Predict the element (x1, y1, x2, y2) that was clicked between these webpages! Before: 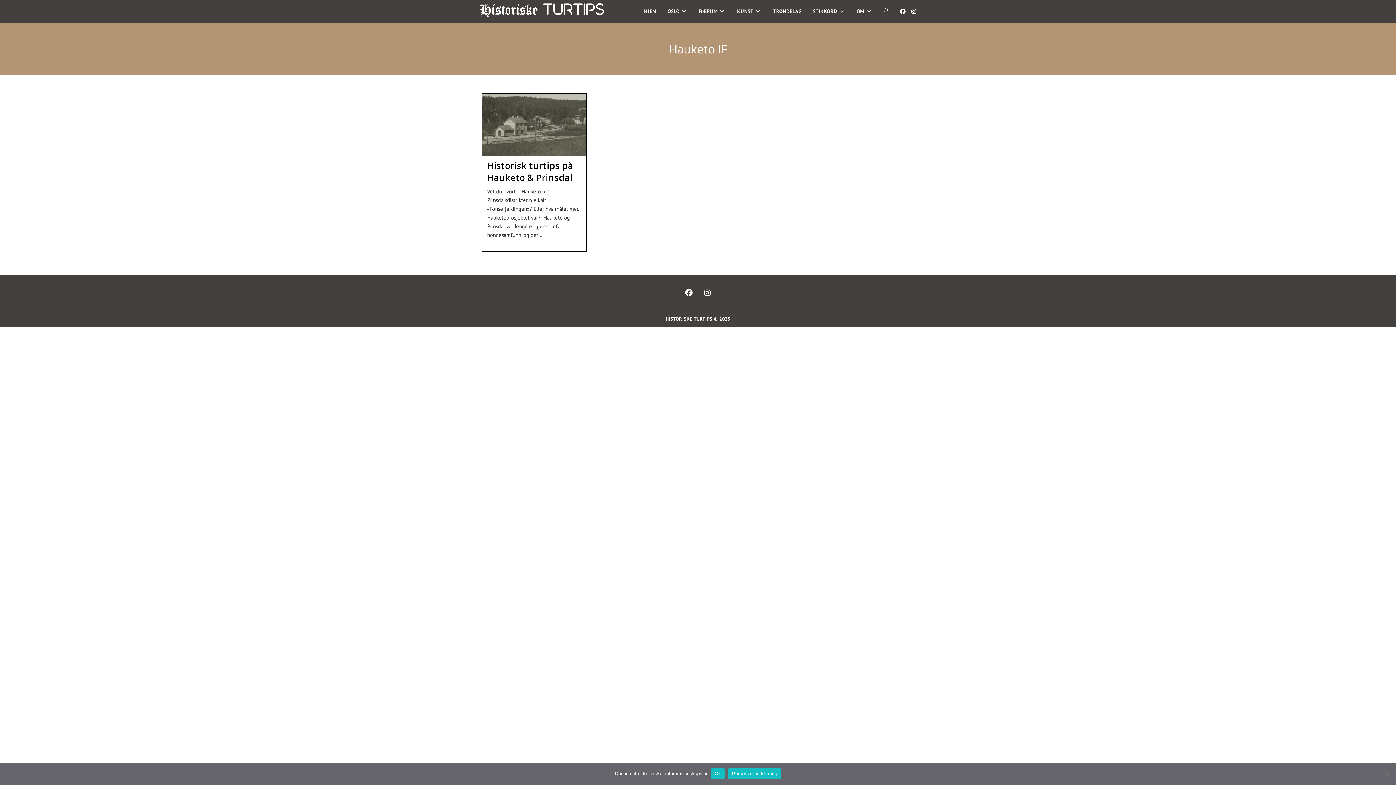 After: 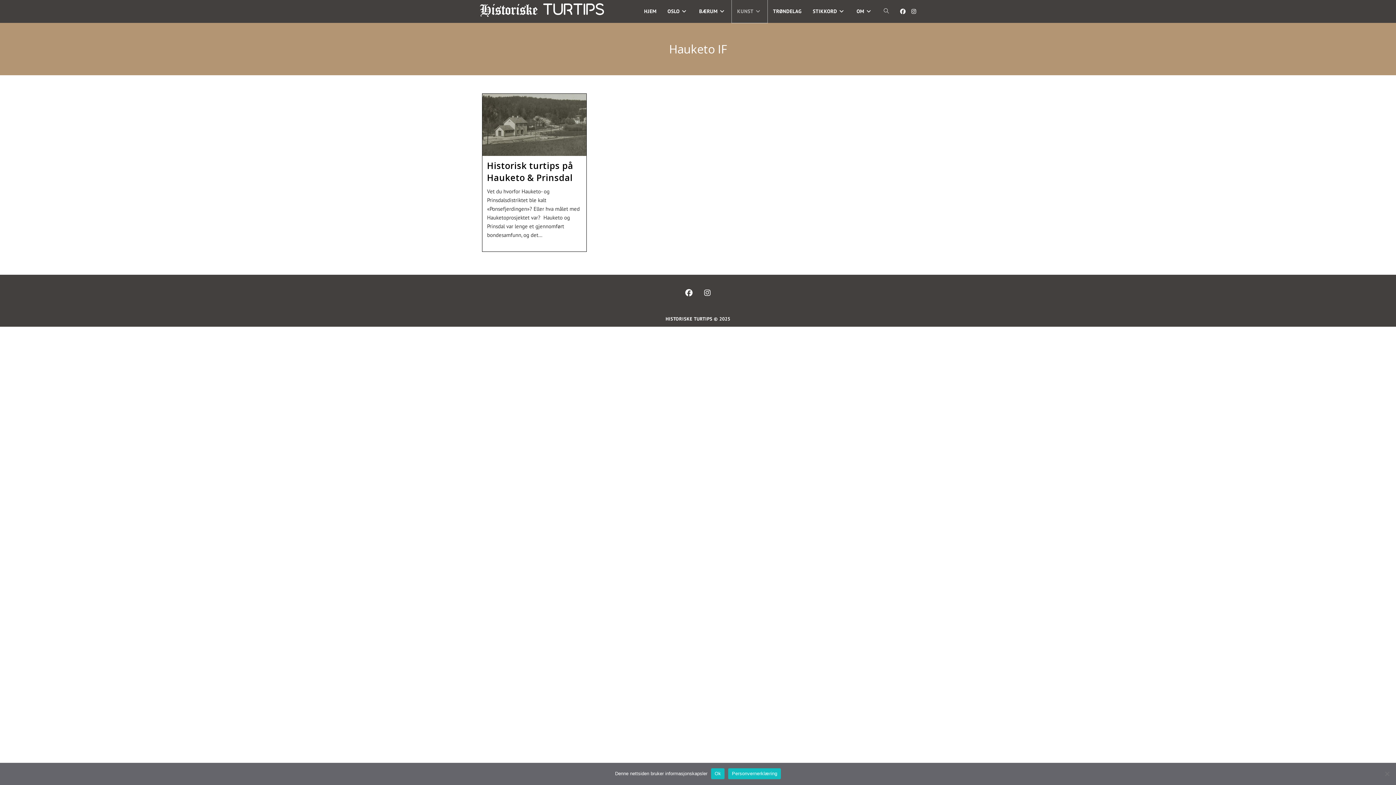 Action: bbox: (731, 0, 767, 22) label: KUNST